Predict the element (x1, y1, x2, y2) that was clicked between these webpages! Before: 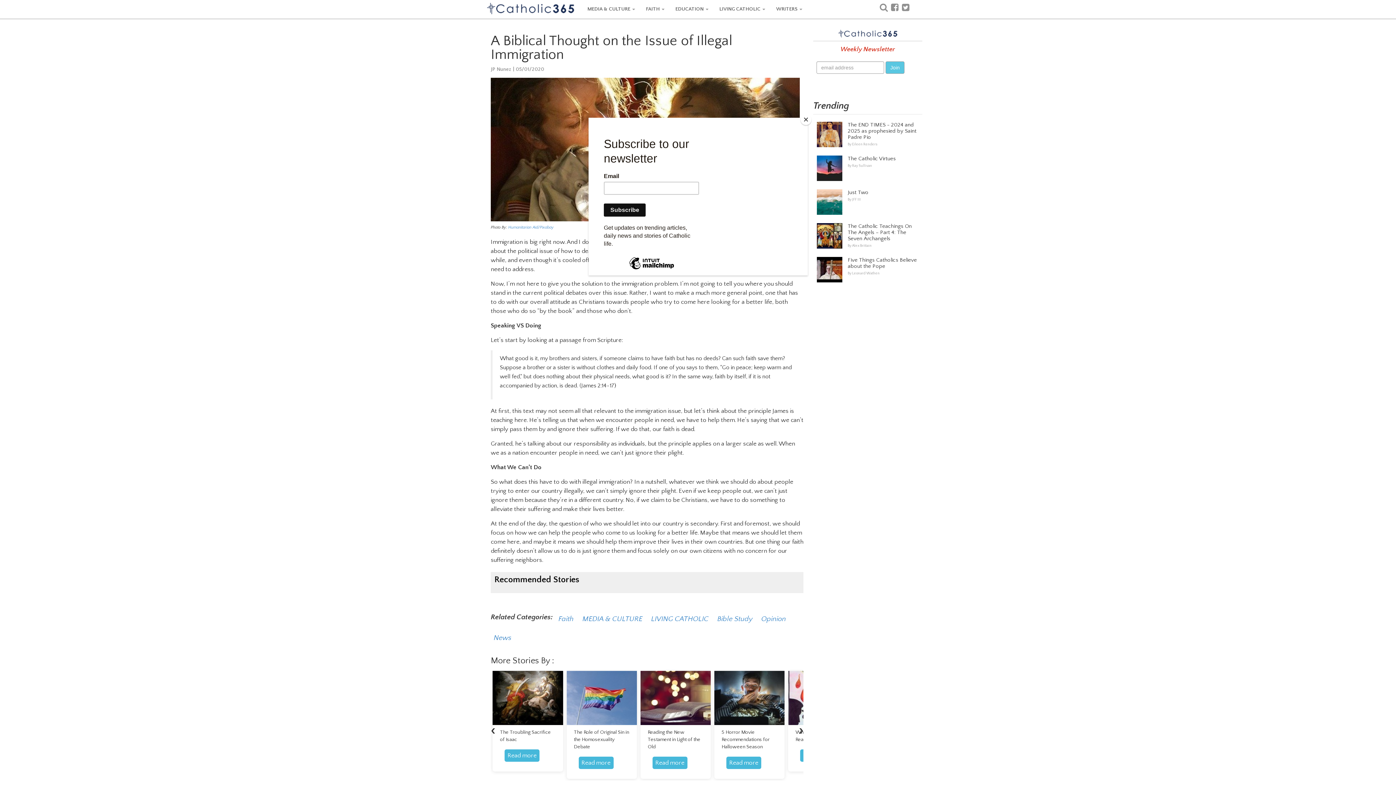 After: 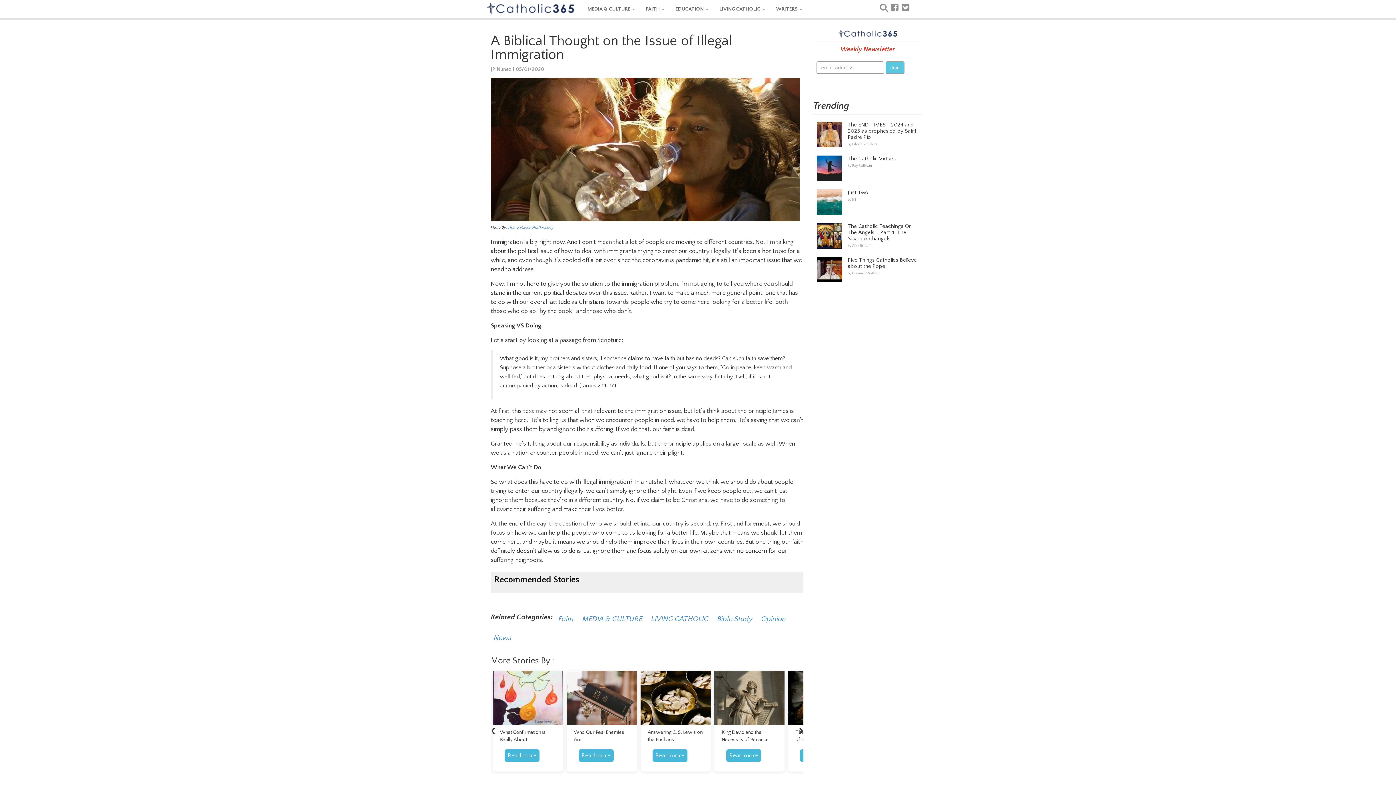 Action: bbox: (800, 114, 811, 125) label: Close